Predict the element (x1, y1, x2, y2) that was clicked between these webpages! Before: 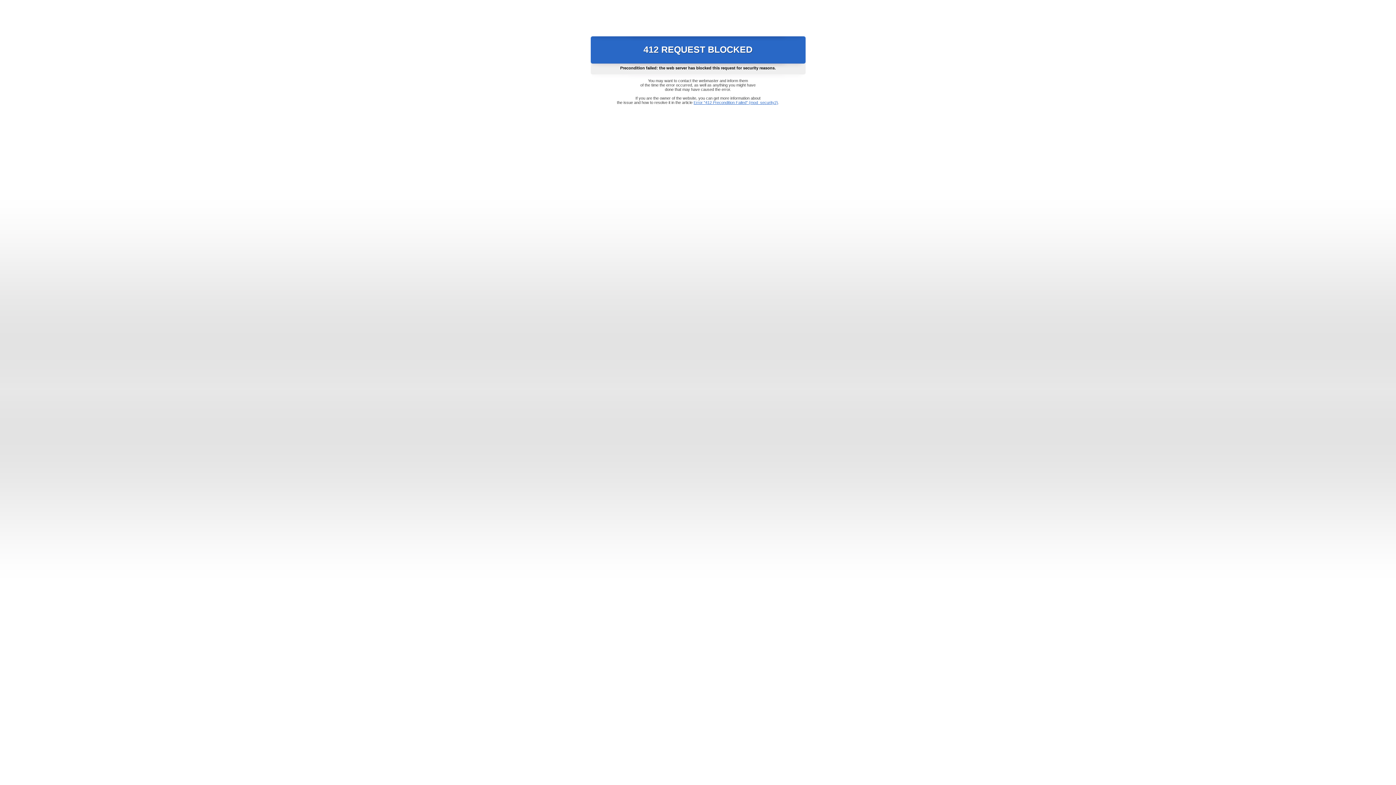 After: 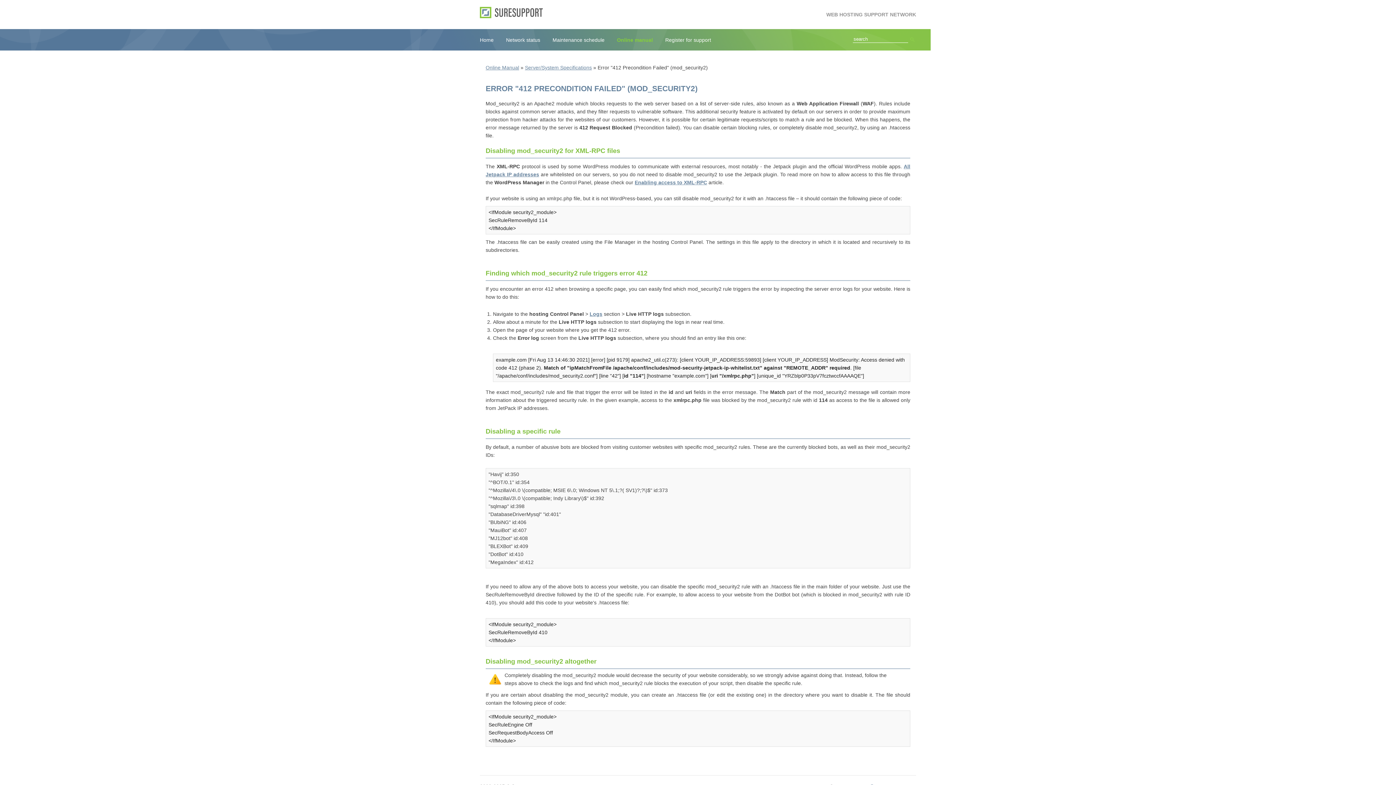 Action: label: Error "412 Precondition Failed" (mod_security2) bbox: (693, 100, 778, 104)